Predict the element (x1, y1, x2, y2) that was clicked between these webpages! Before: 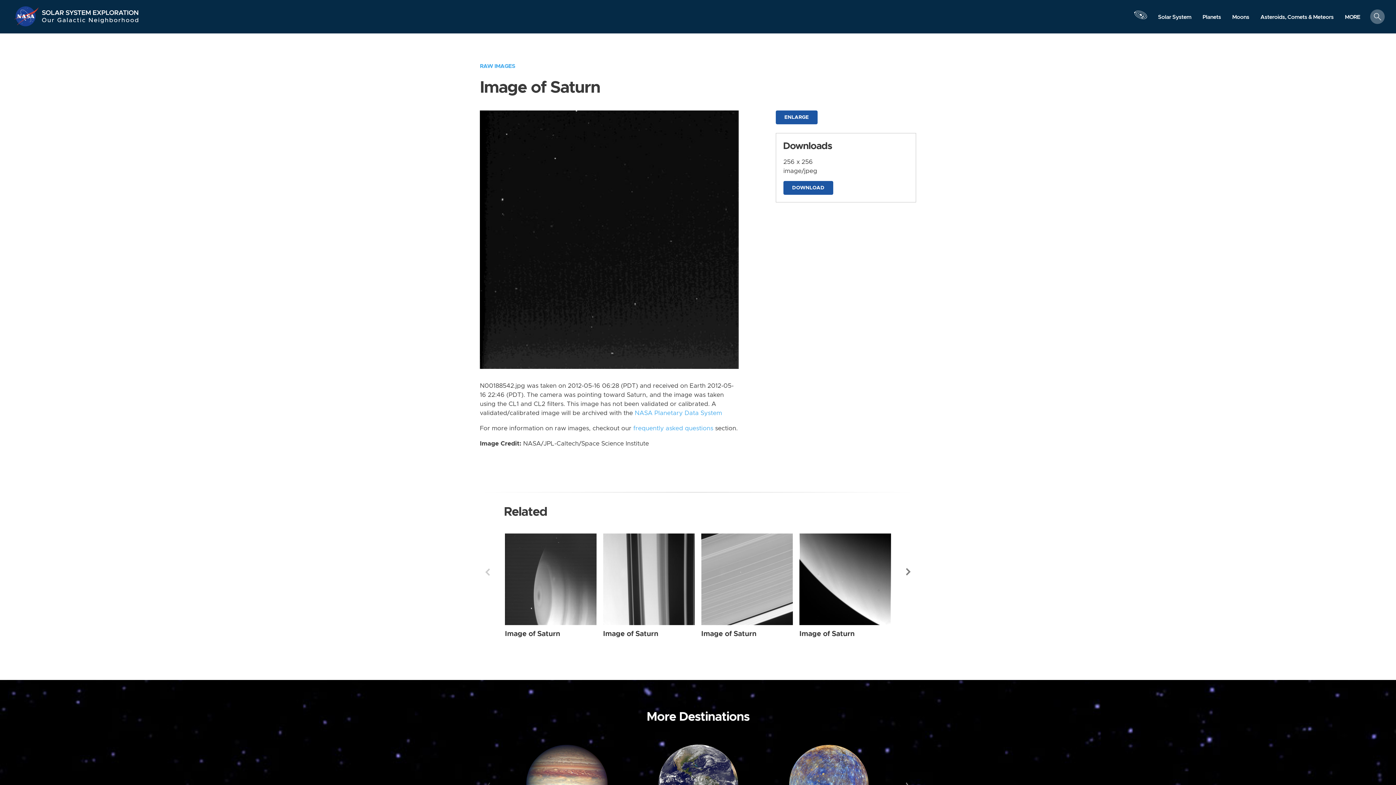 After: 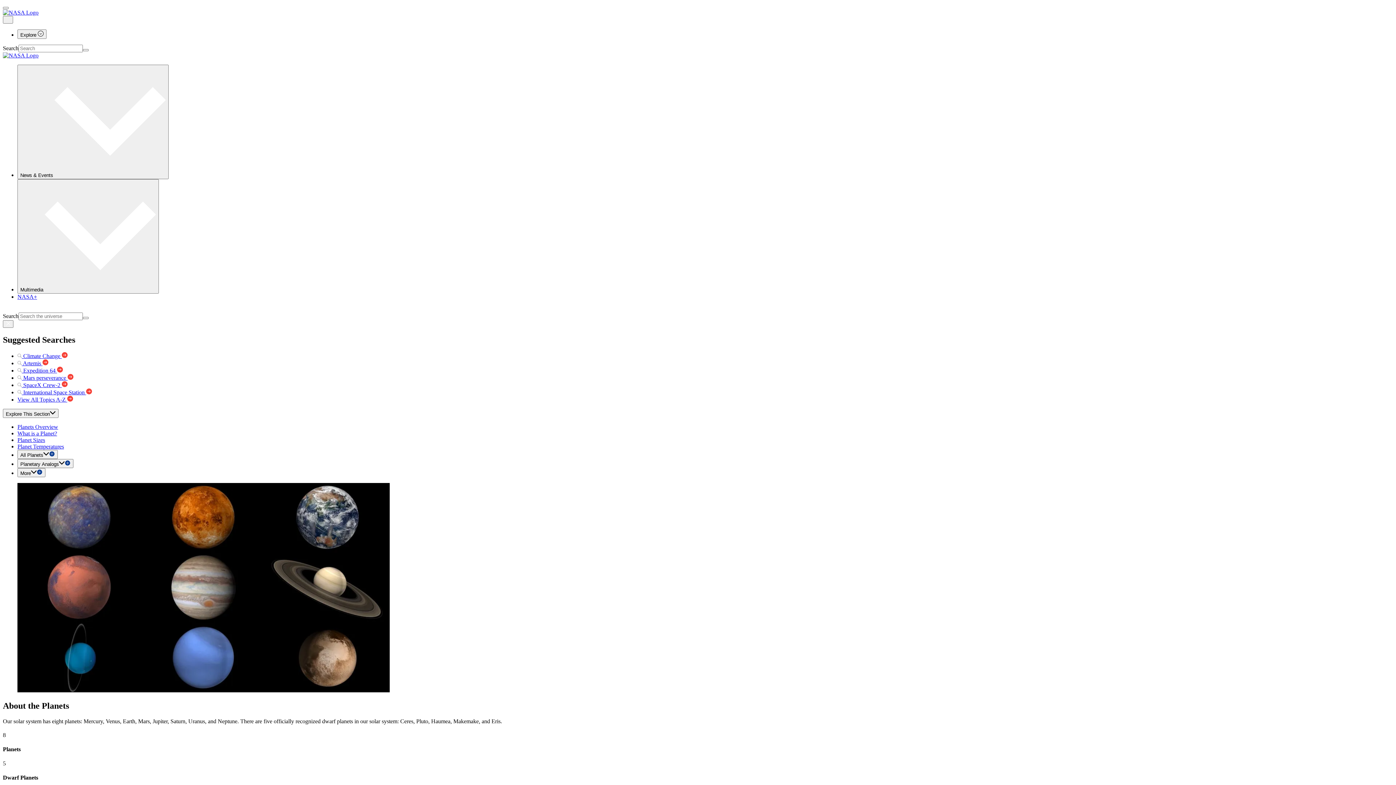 Action: label: Planets bbox: (1197, 10, 1226, 23)